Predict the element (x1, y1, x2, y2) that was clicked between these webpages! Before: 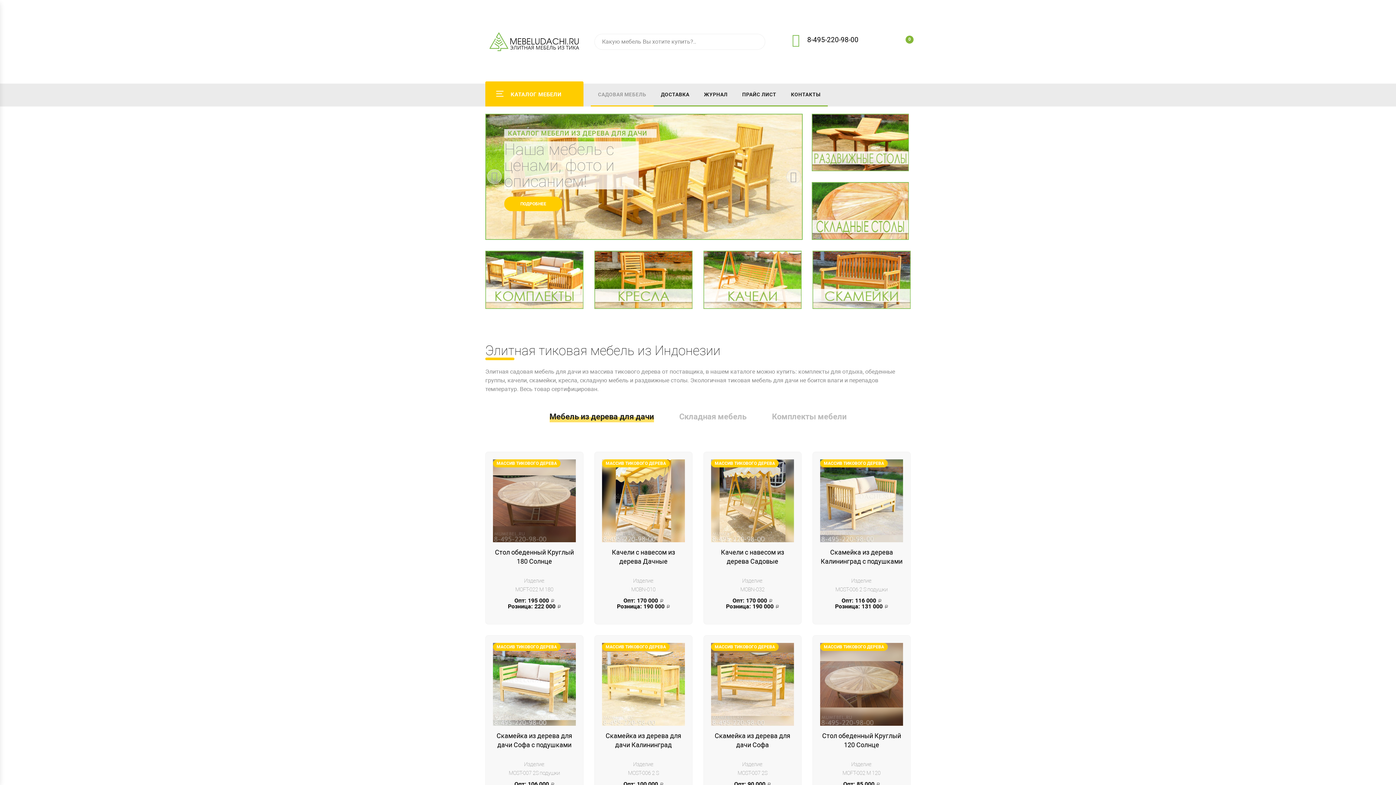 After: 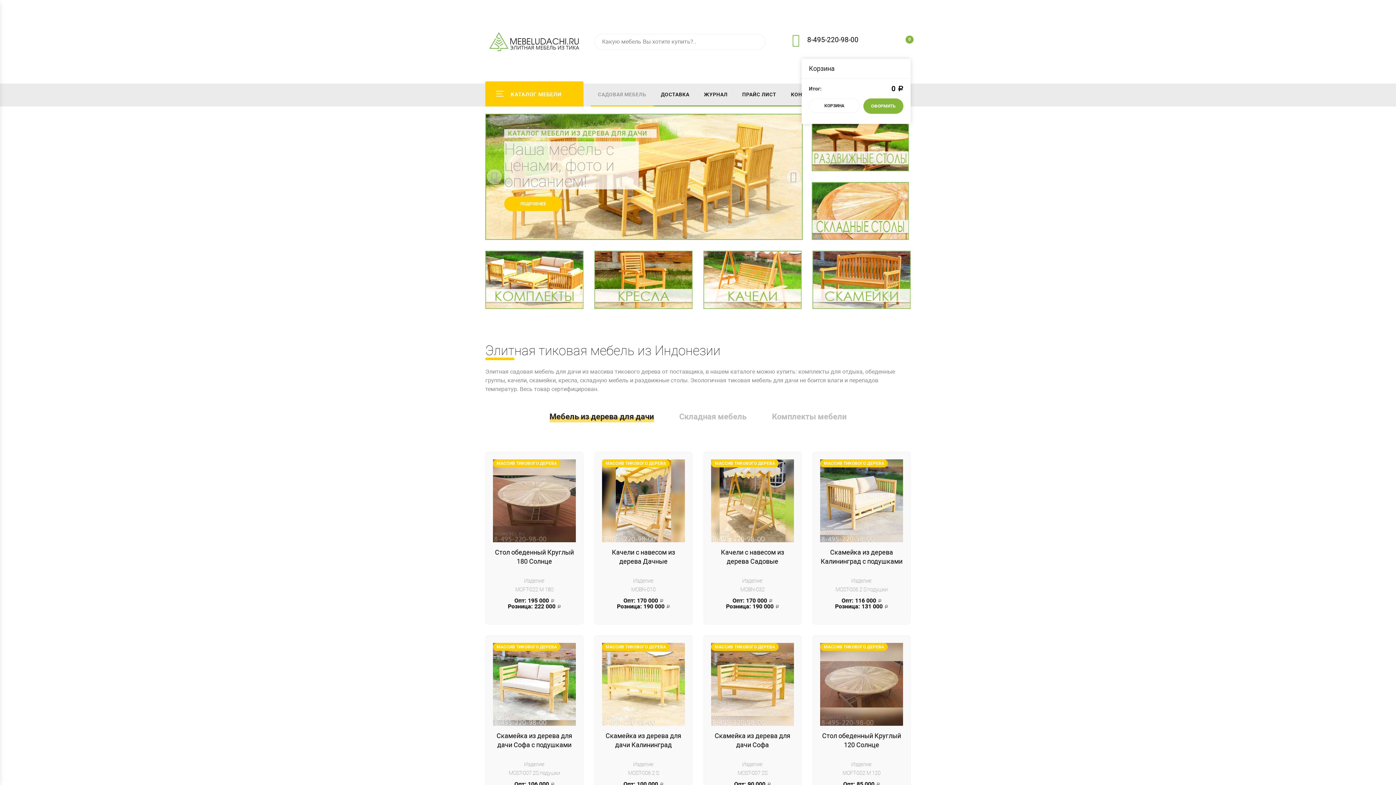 Action: bbox: (900, 39, 910, 55) label:  КОРЗИНА
0